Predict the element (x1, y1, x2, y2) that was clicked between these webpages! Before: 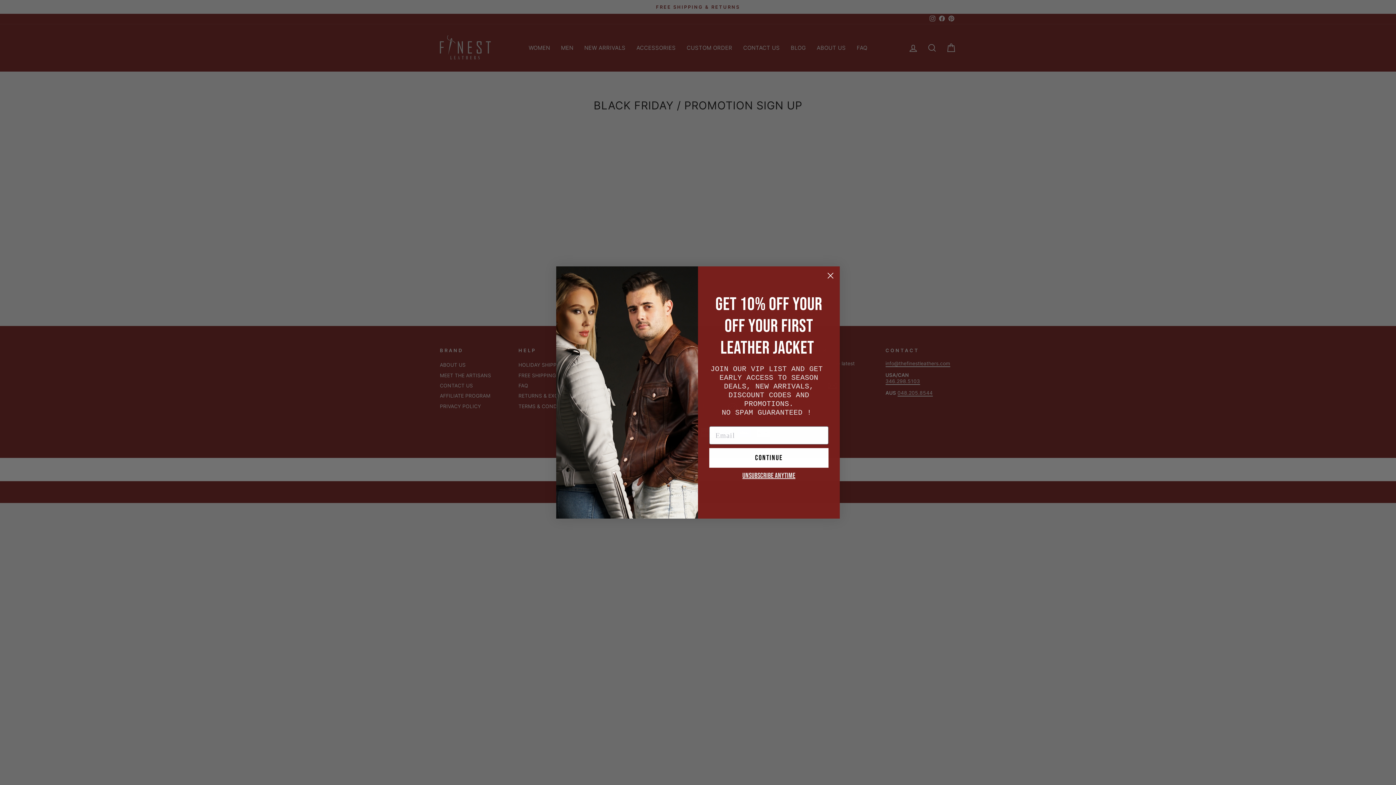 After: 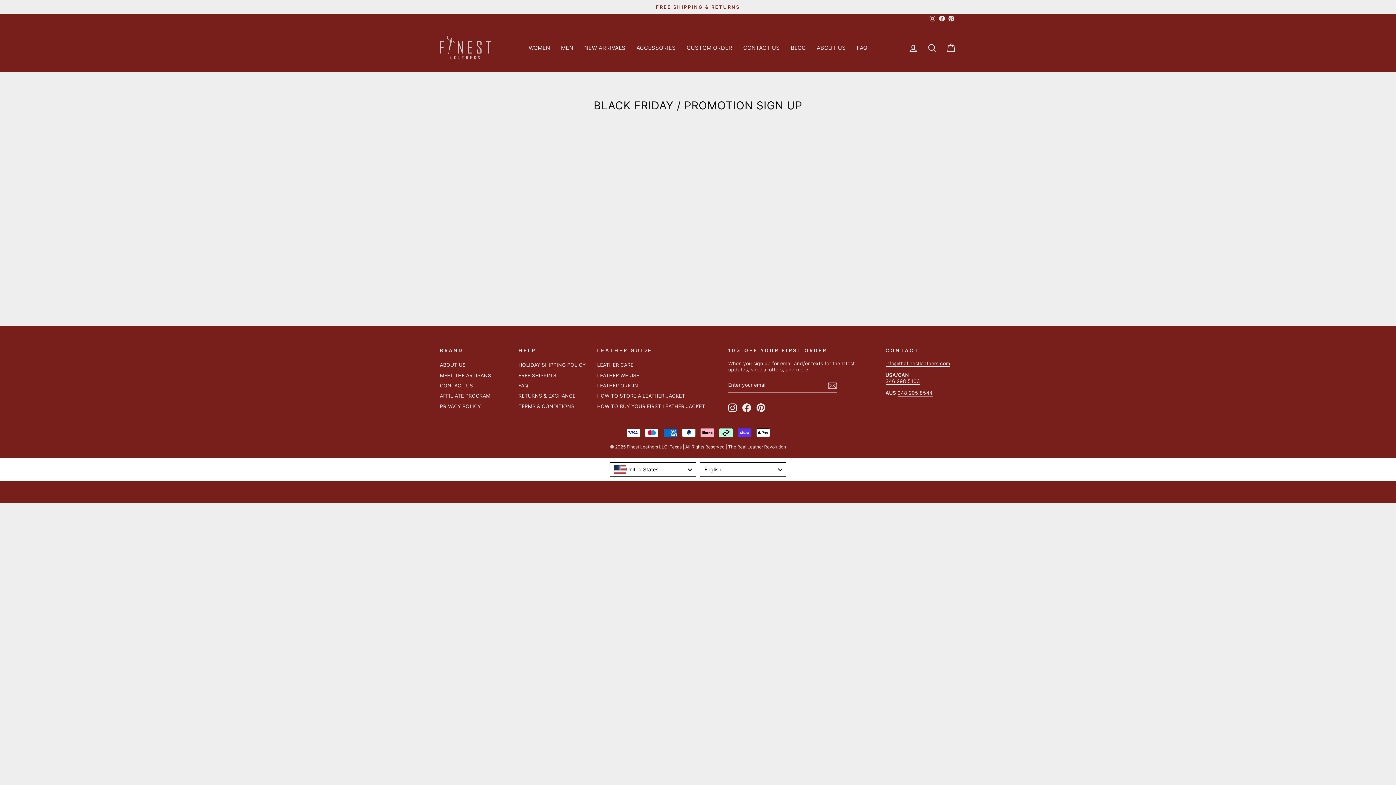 Action: bbox: (824, 269, 837, 282) label: Close dialog